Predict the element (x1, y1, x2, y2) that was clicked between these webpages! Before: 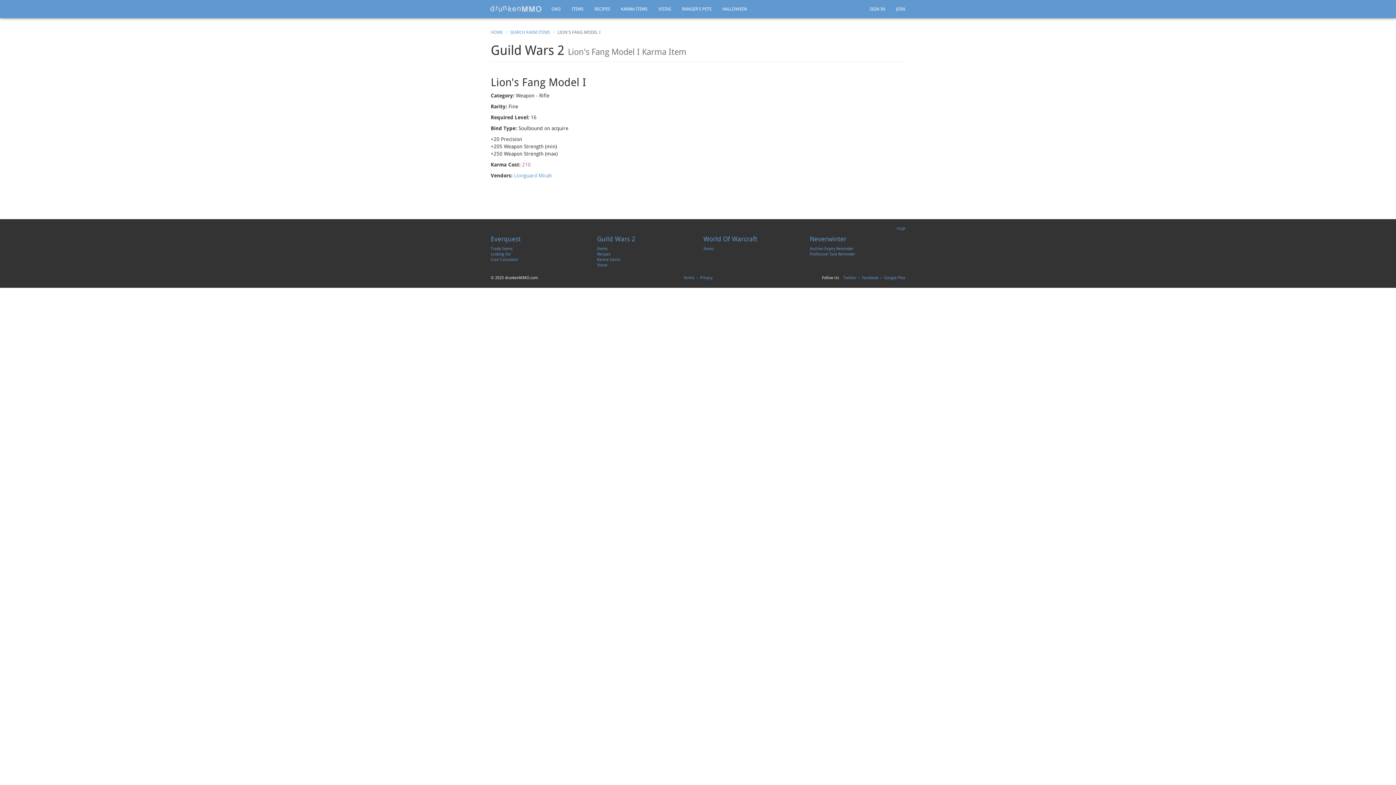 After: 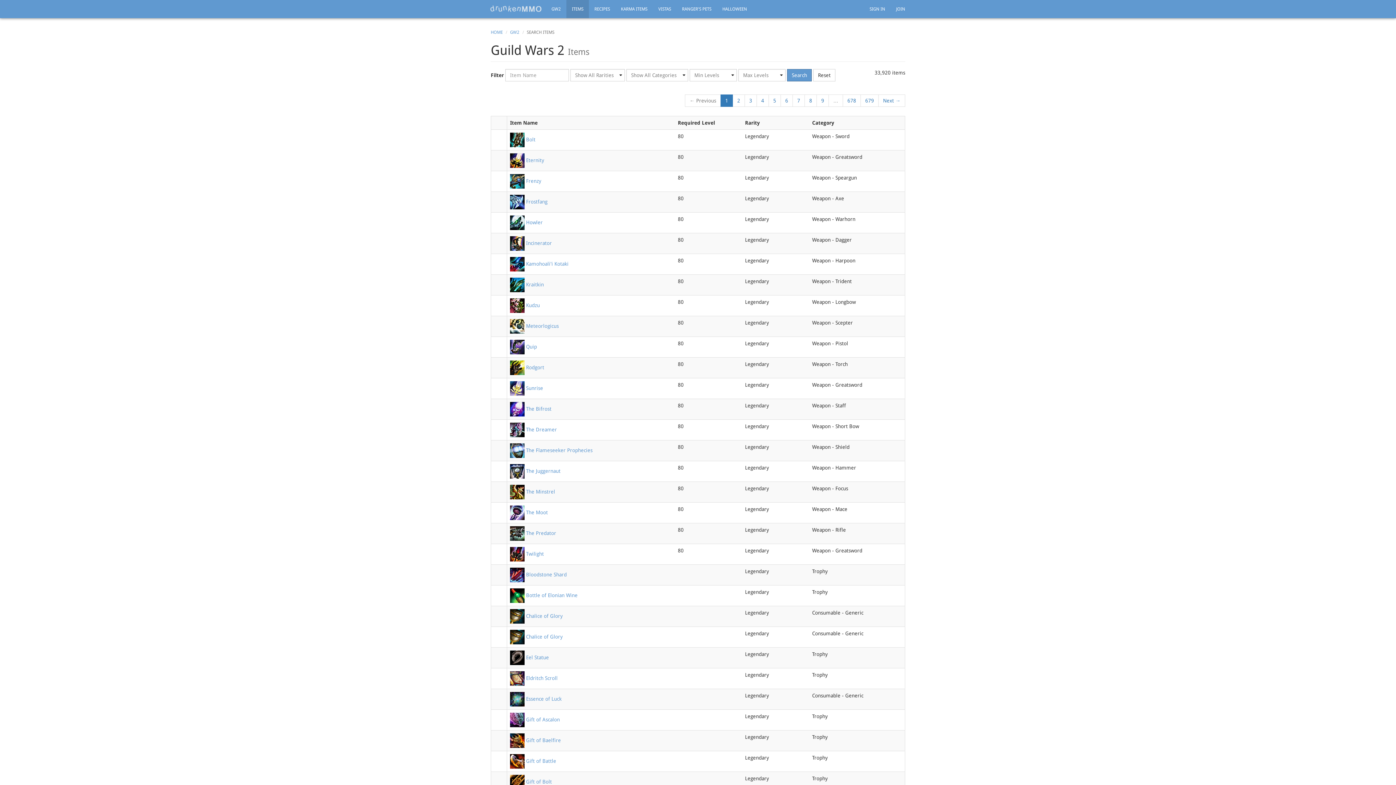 Action: bbox: (566, 0, 589, 18) label: ITEMS